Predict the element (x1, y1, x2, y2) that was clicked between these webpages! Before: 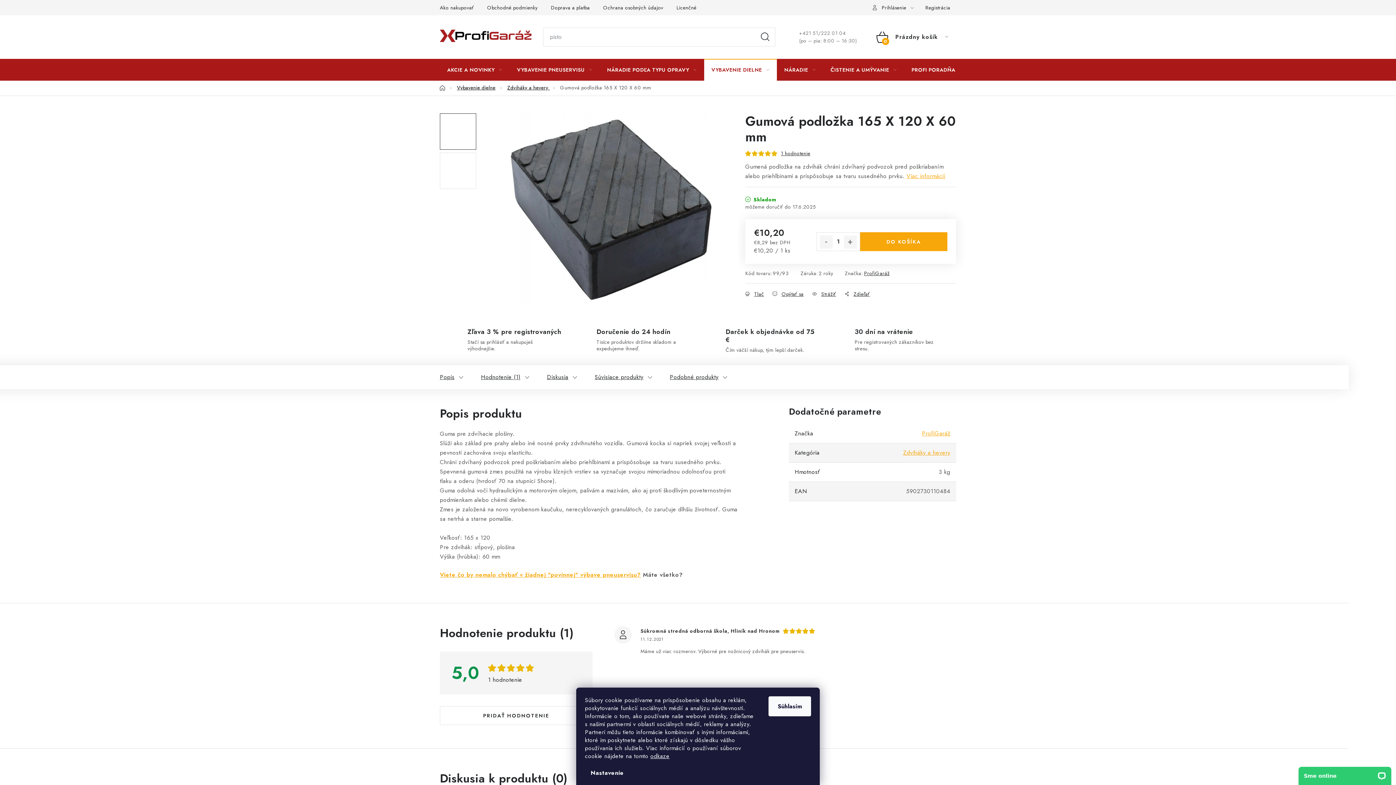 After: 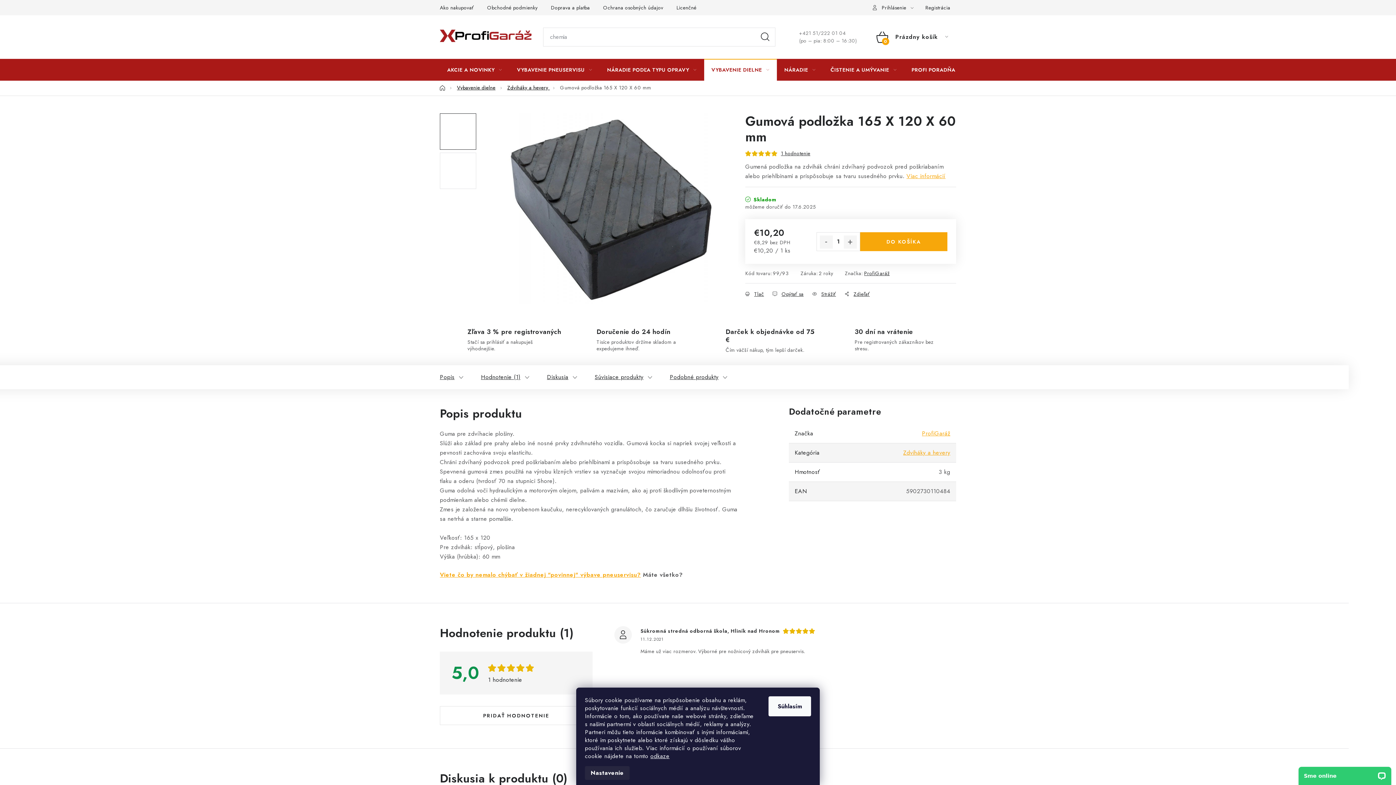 Action: bbox: (585, 766, 629, 780) label: Nastavenie